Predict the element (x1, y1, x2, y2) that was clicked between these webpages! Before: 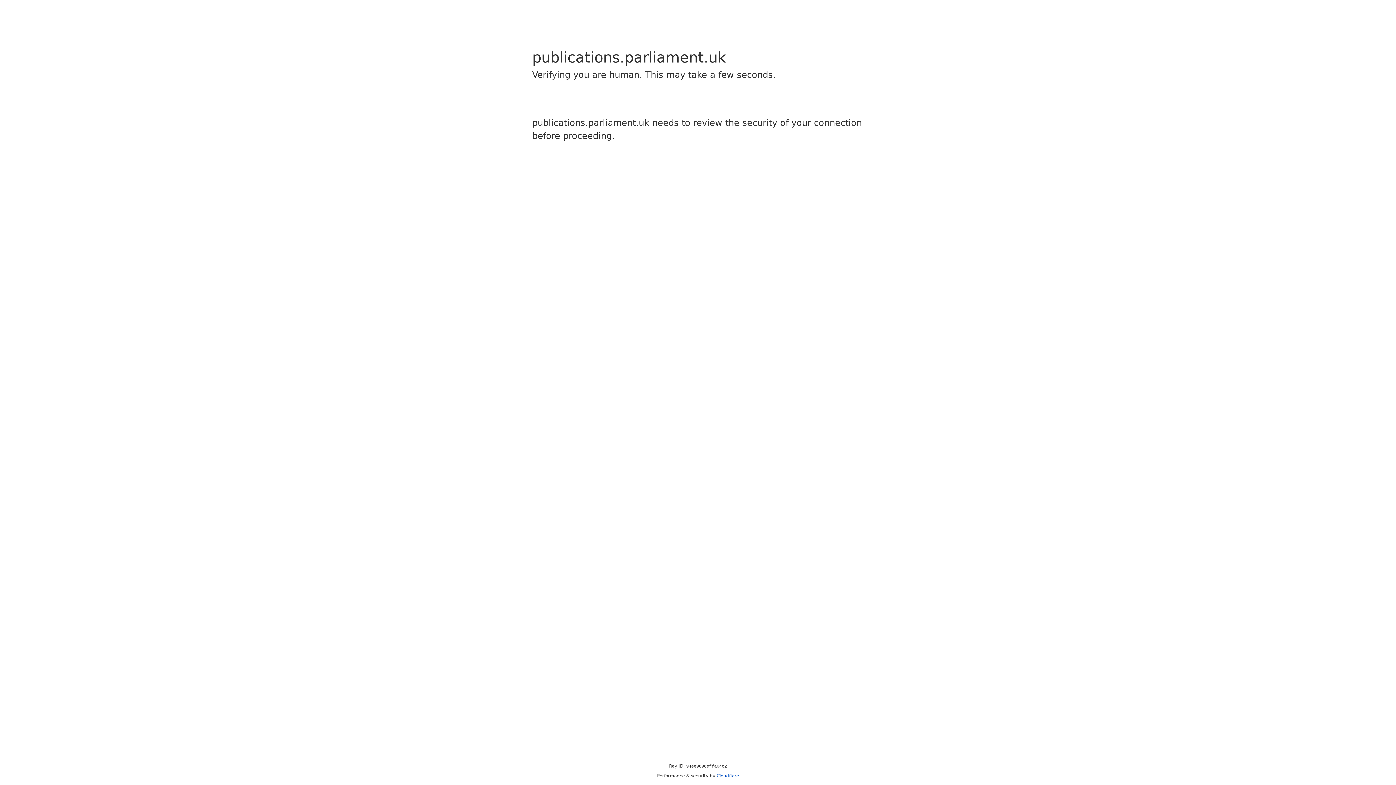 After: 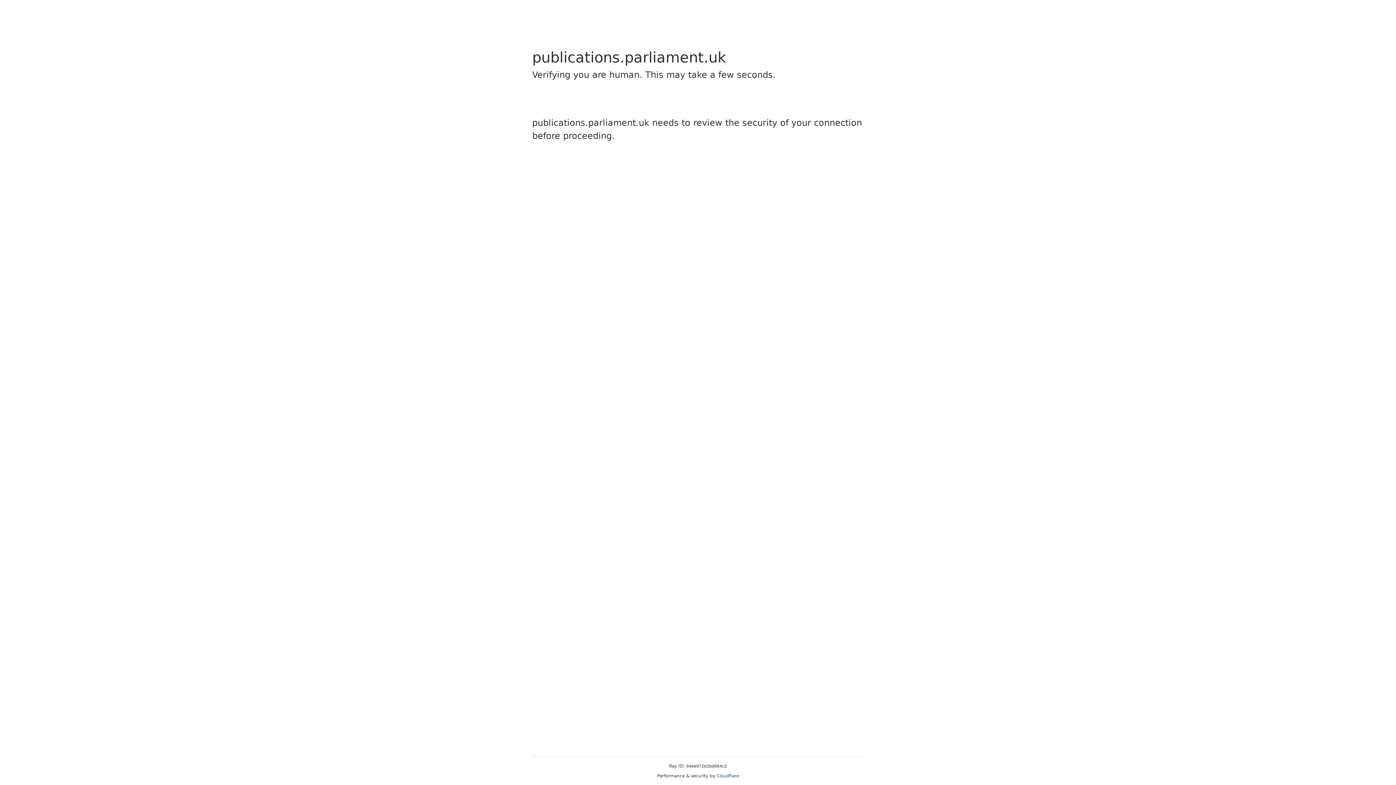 Action: label: Cloudflare bbox: (716, 773, 739, 778)